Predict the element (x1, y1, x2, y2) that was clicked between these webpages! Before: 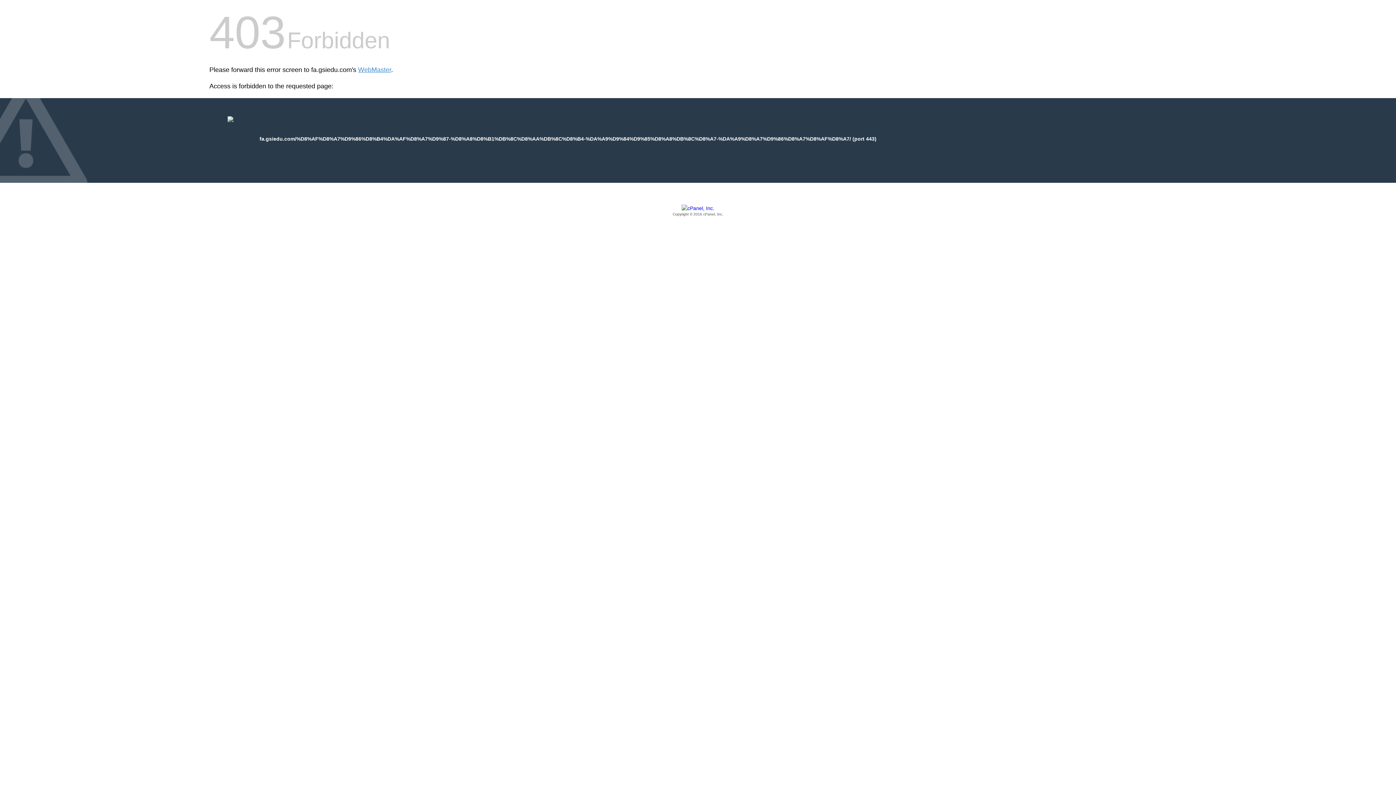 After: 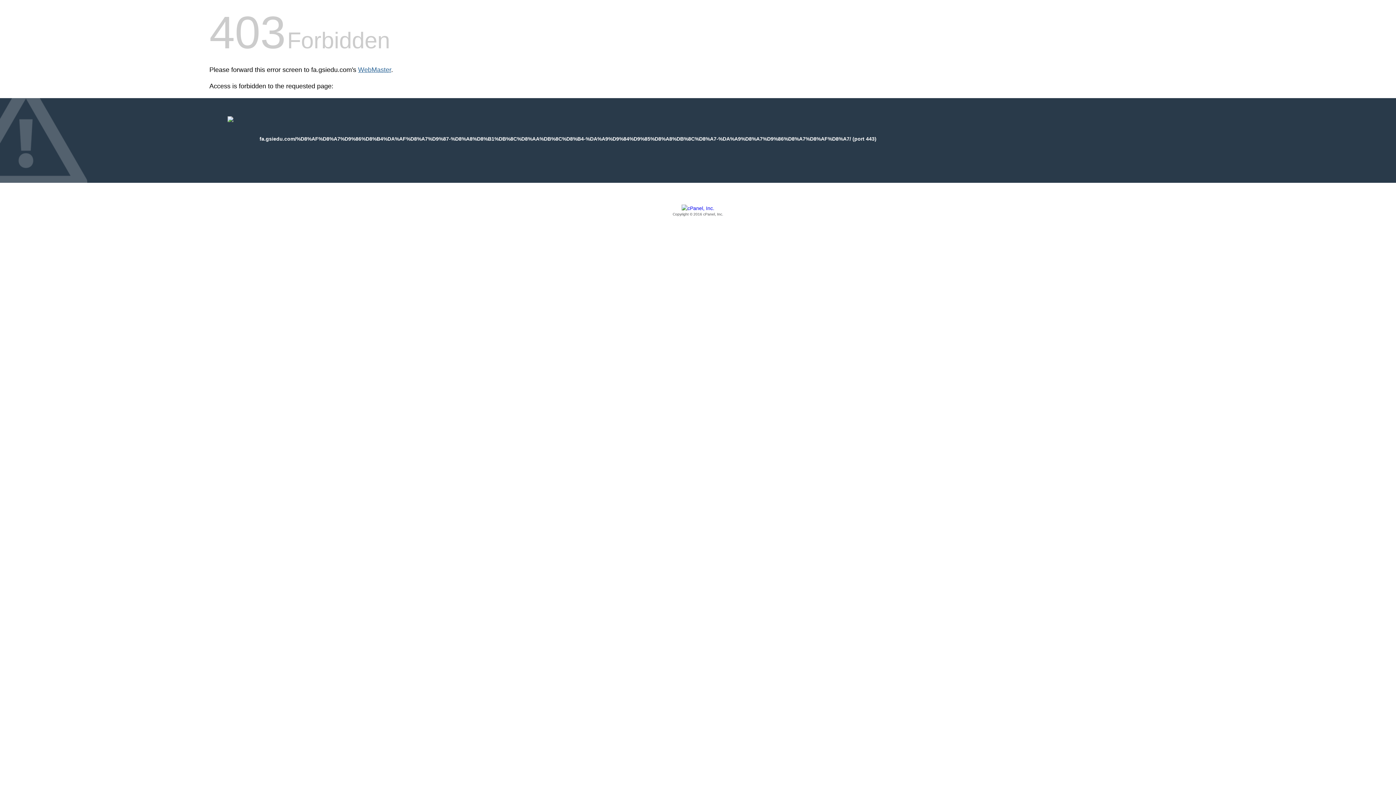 Action: bbox: (358, 66, 391, 73) label: WebMaster